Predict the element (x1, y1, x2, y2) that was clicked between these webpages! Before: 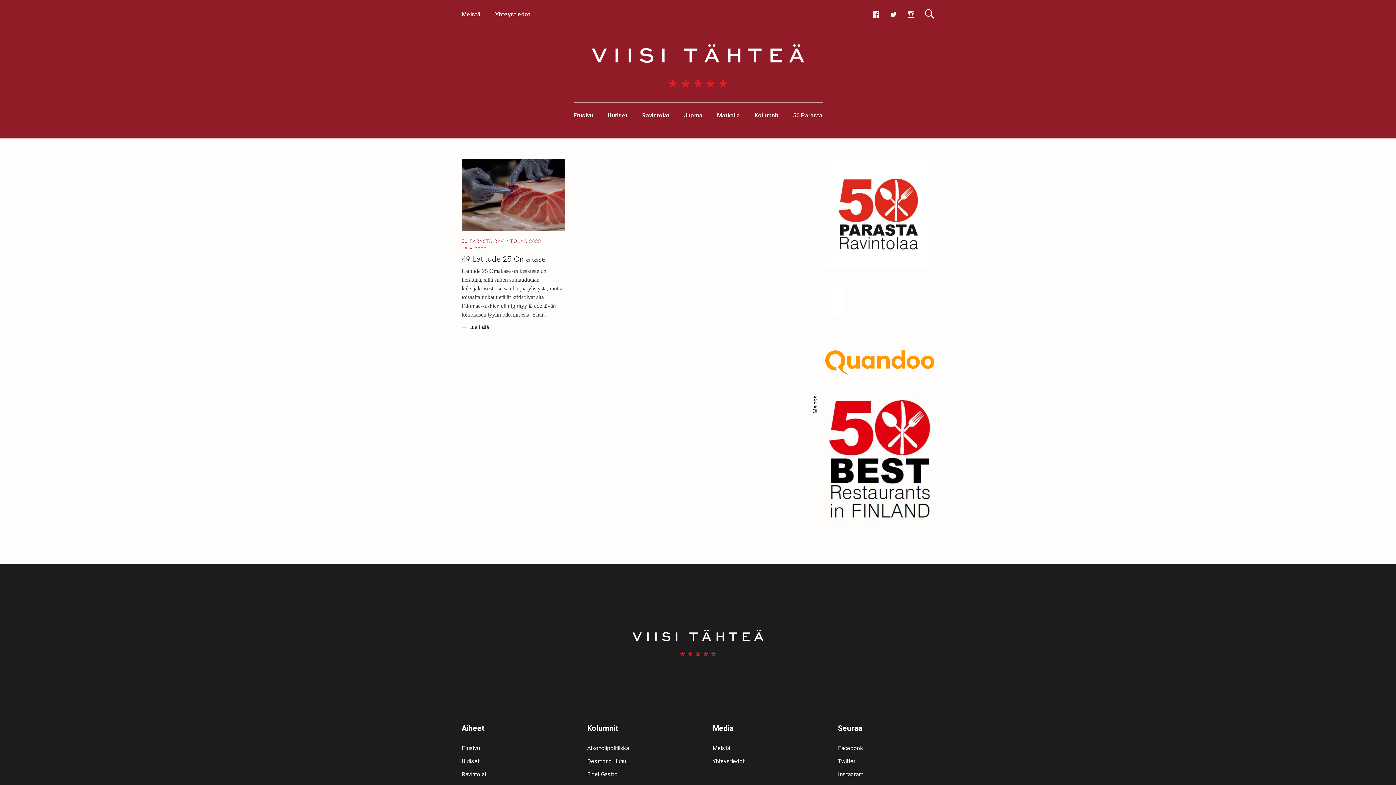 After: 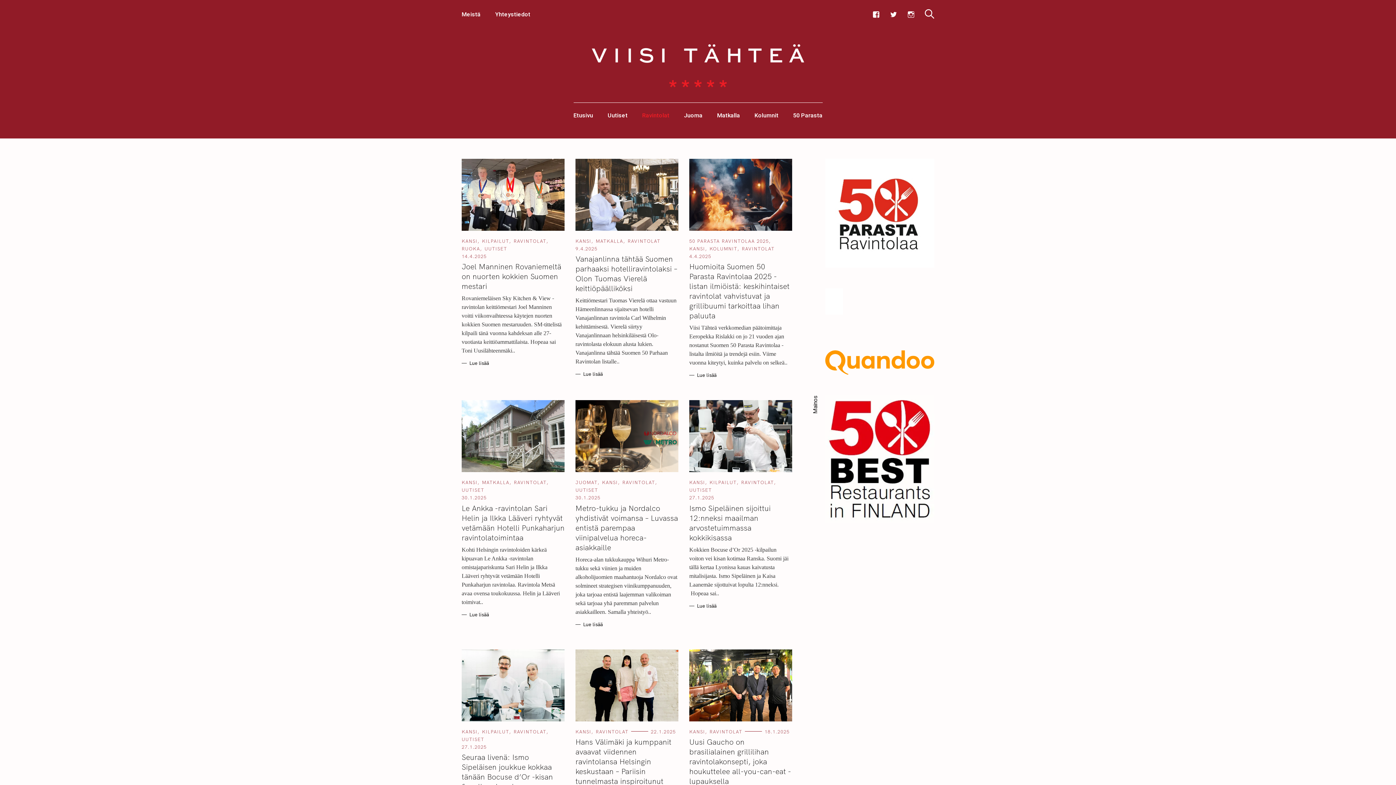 Action: label: Ravintolat bbox: (642, 102, 669, 128)